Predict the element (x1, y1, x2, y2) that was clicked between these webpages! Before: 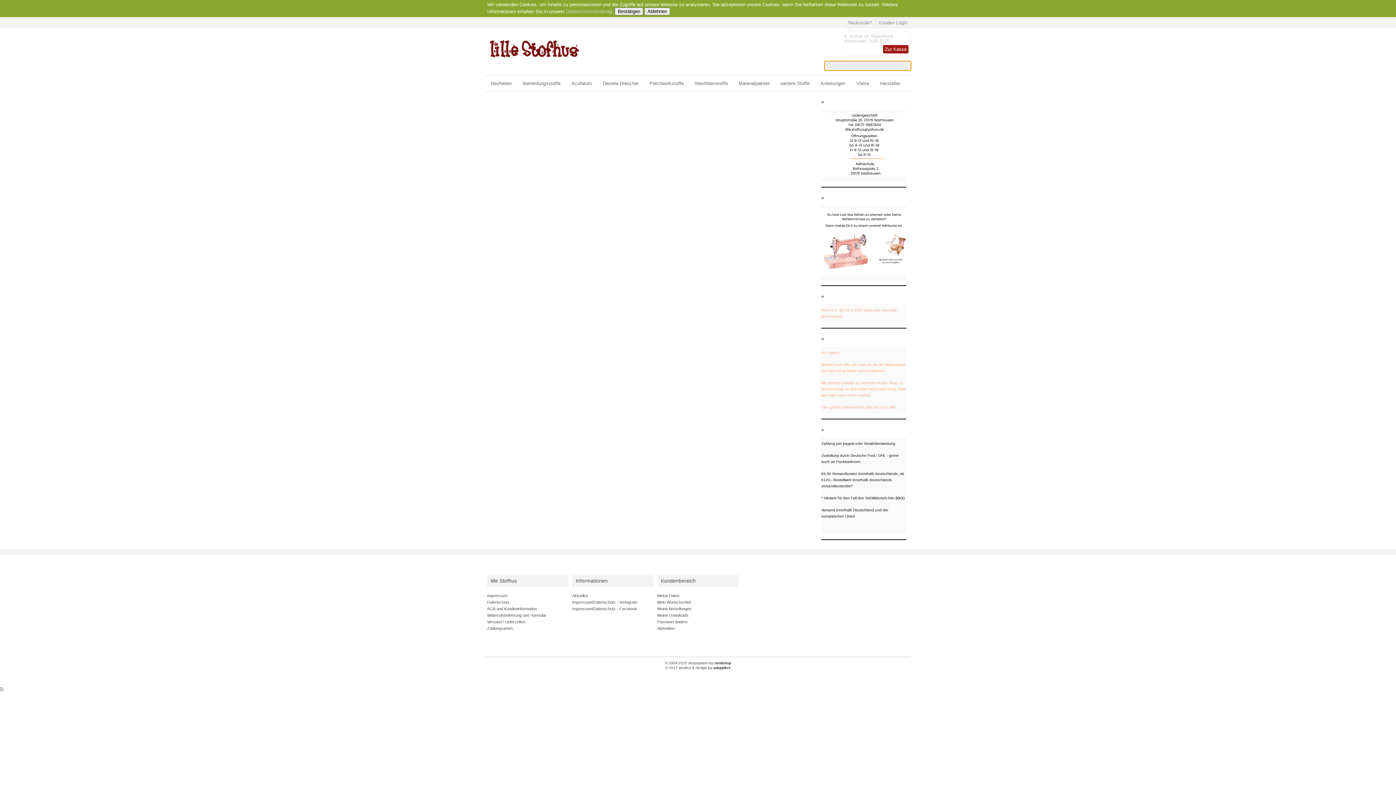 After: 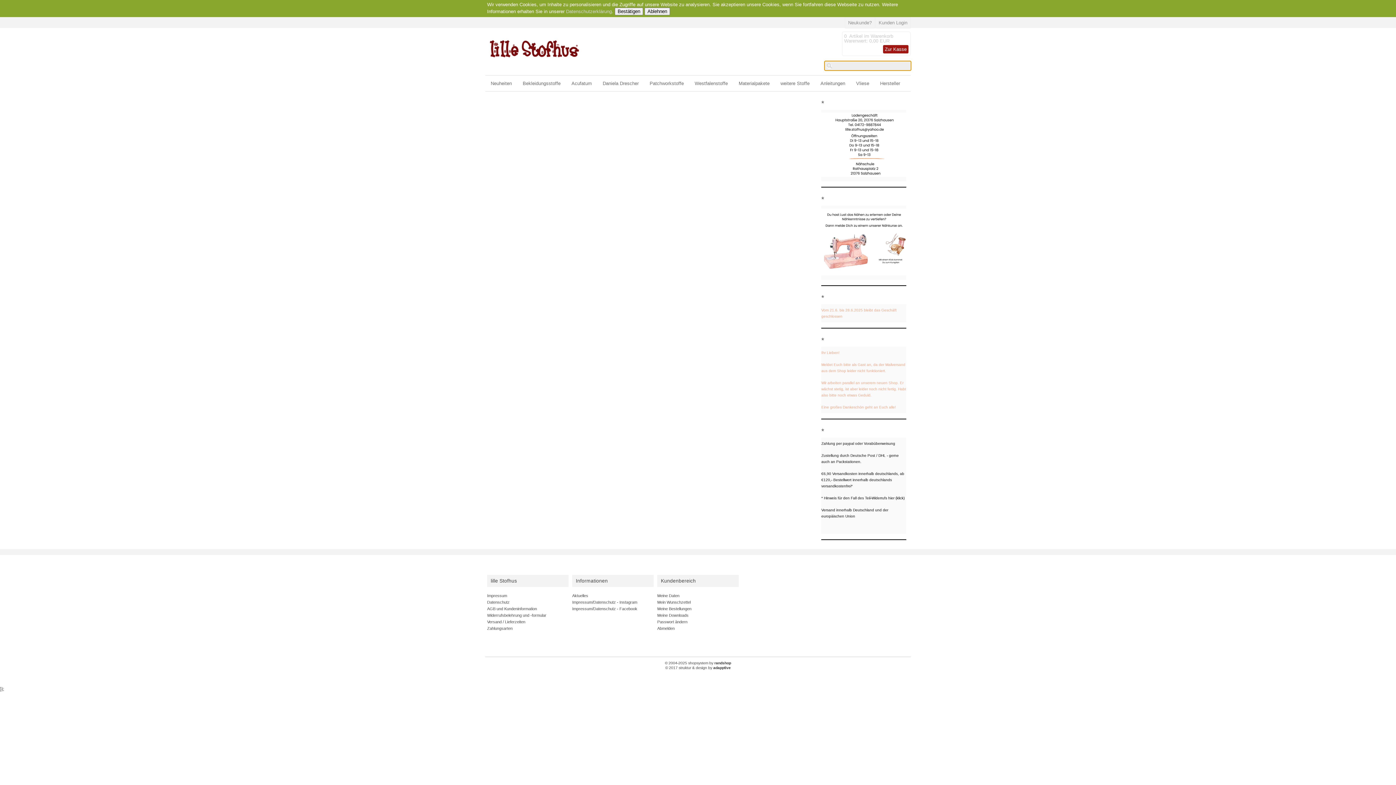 Action: label: klick bbox: (896, 496, 903, 500)